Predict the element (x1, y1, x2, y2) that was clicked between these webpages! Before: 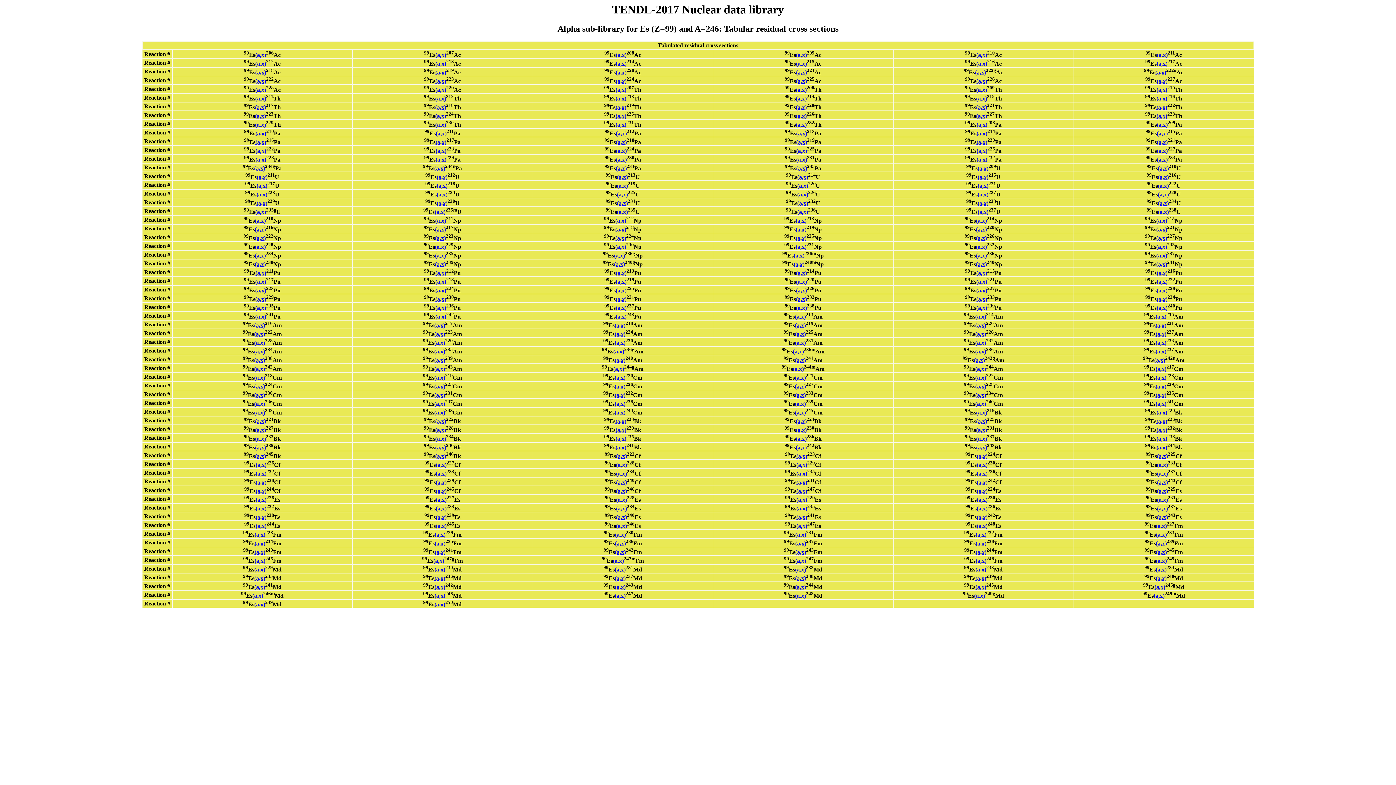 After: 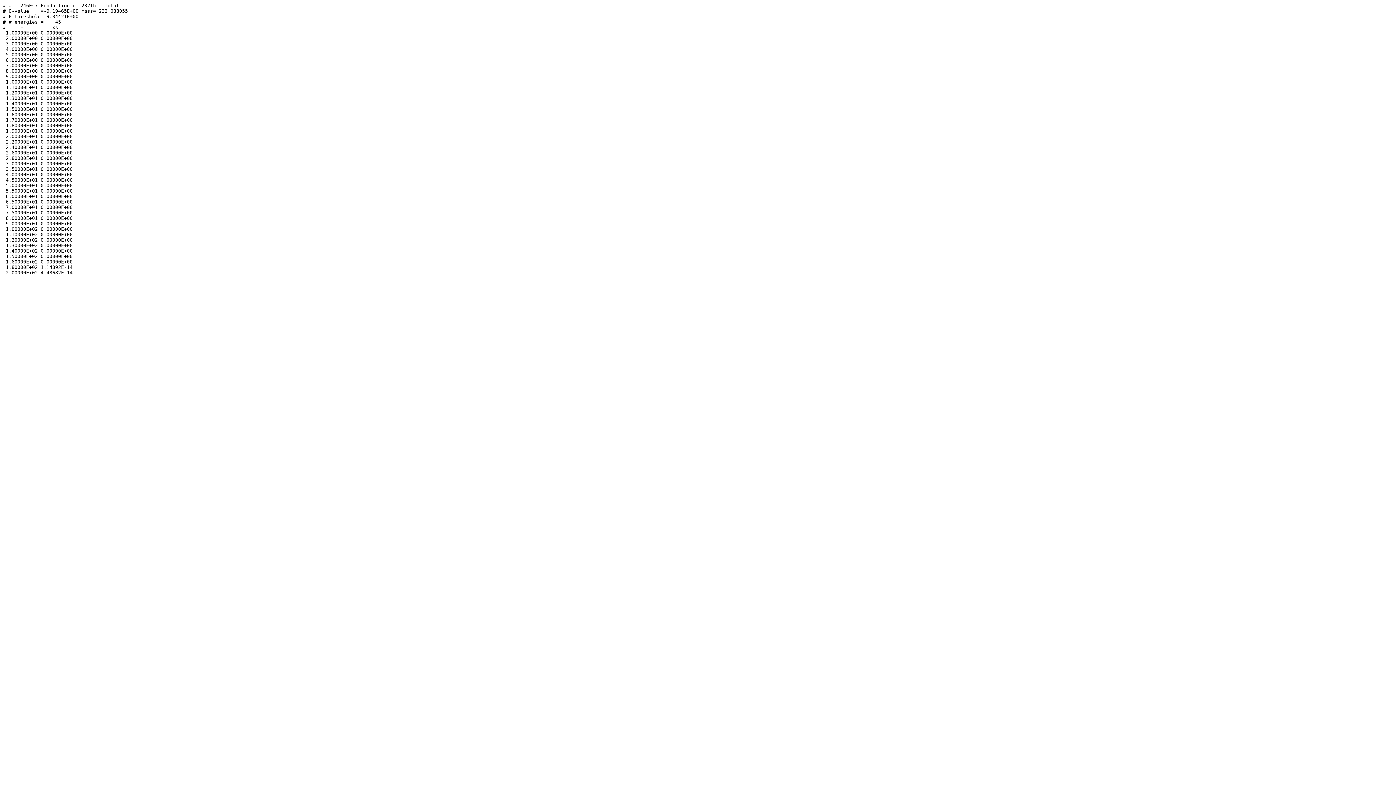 Action: bbox: (796, 121, 806, 127) label: (a,x)